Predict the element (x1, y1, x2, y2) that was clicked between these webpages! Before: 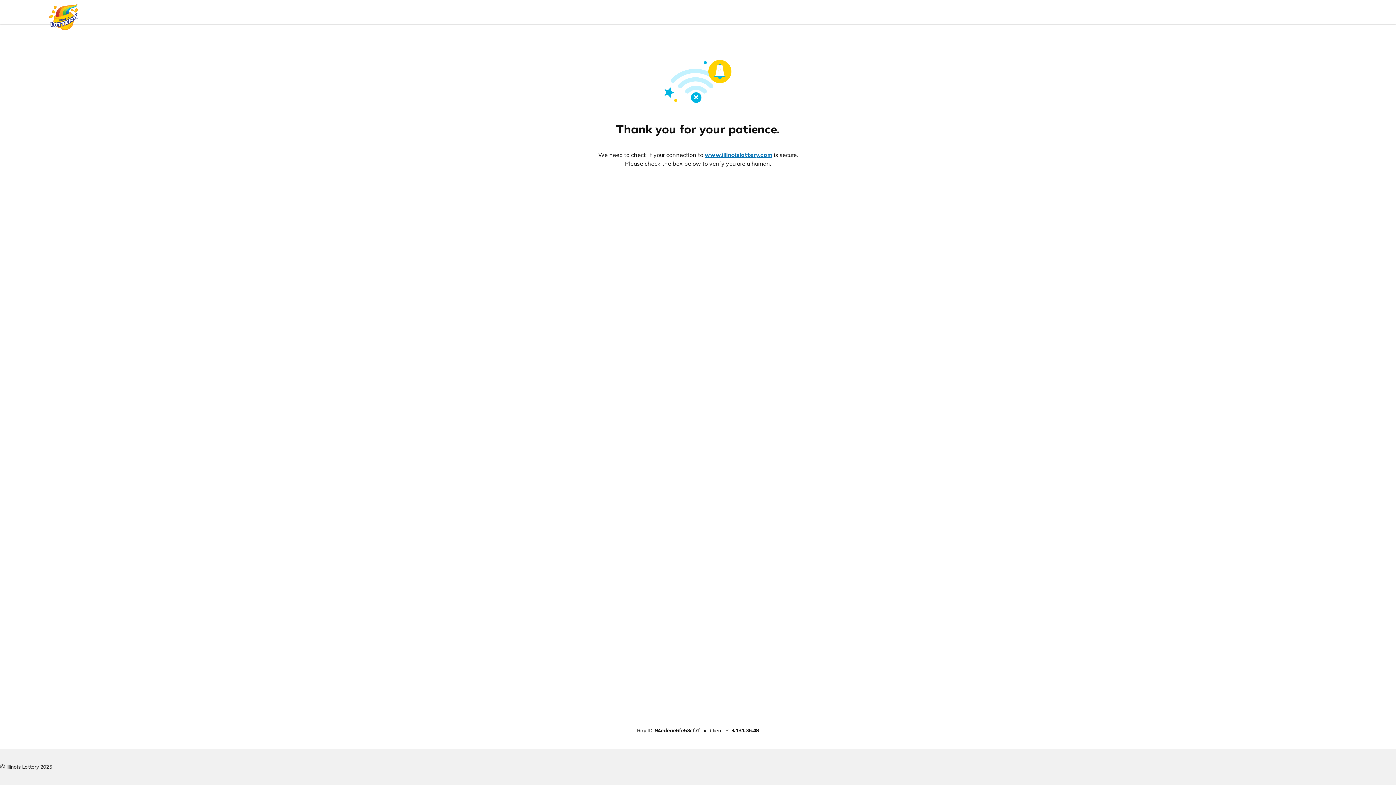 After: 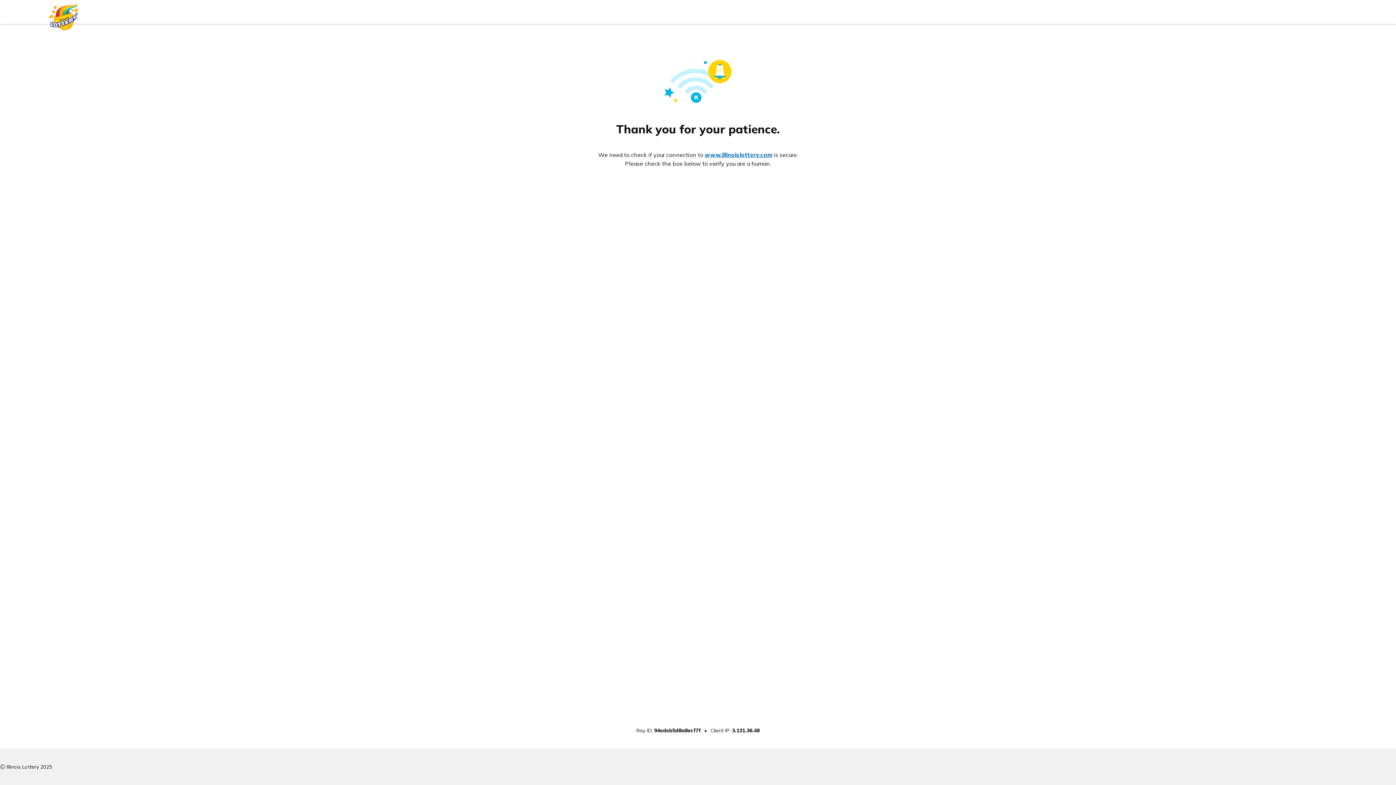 Action: label: www.illinoislottery.com bbox: (704, 151, 772, 158)